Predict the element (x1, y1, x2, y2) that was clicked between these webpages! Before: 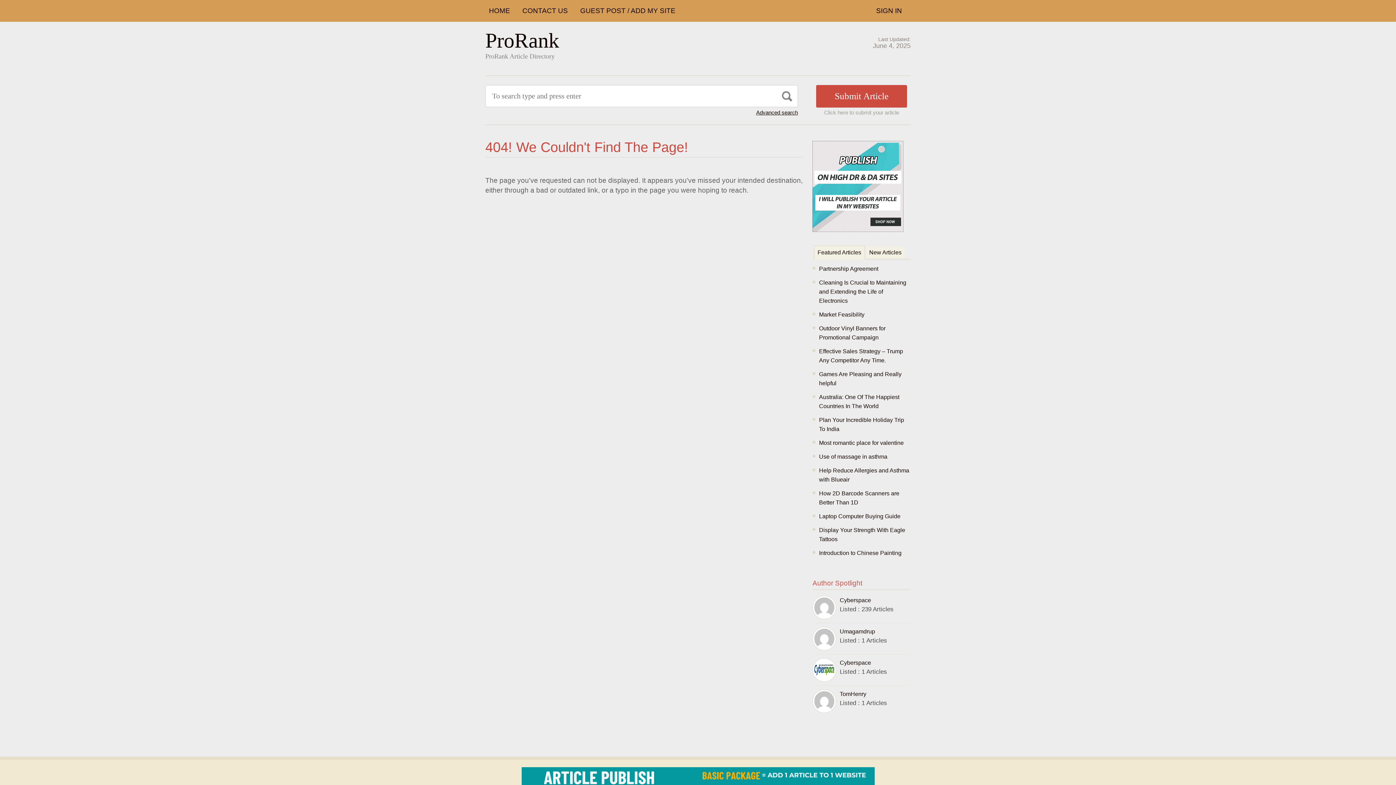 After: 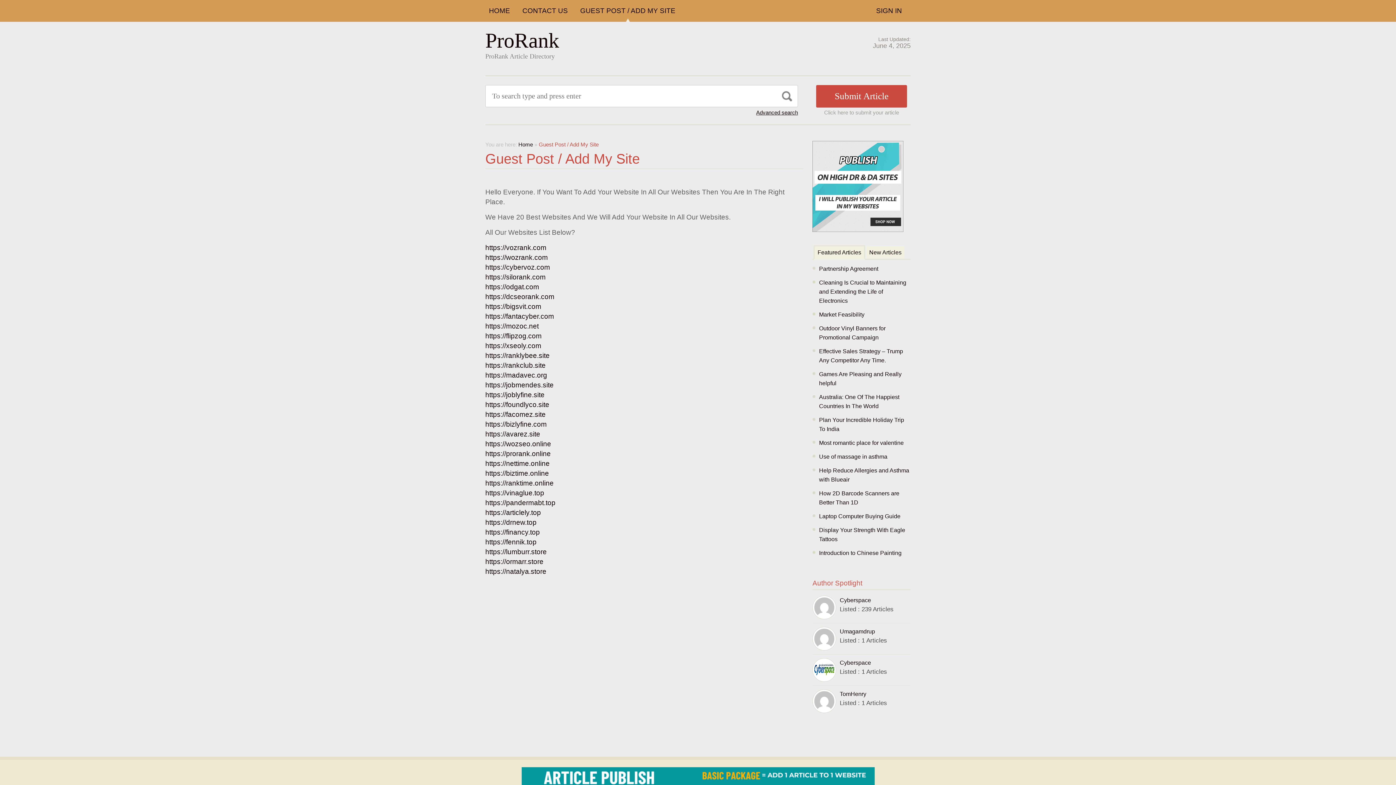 Action: label: GUEST POST / ADD MY SITE bbox: (576, 0, 679, 21)